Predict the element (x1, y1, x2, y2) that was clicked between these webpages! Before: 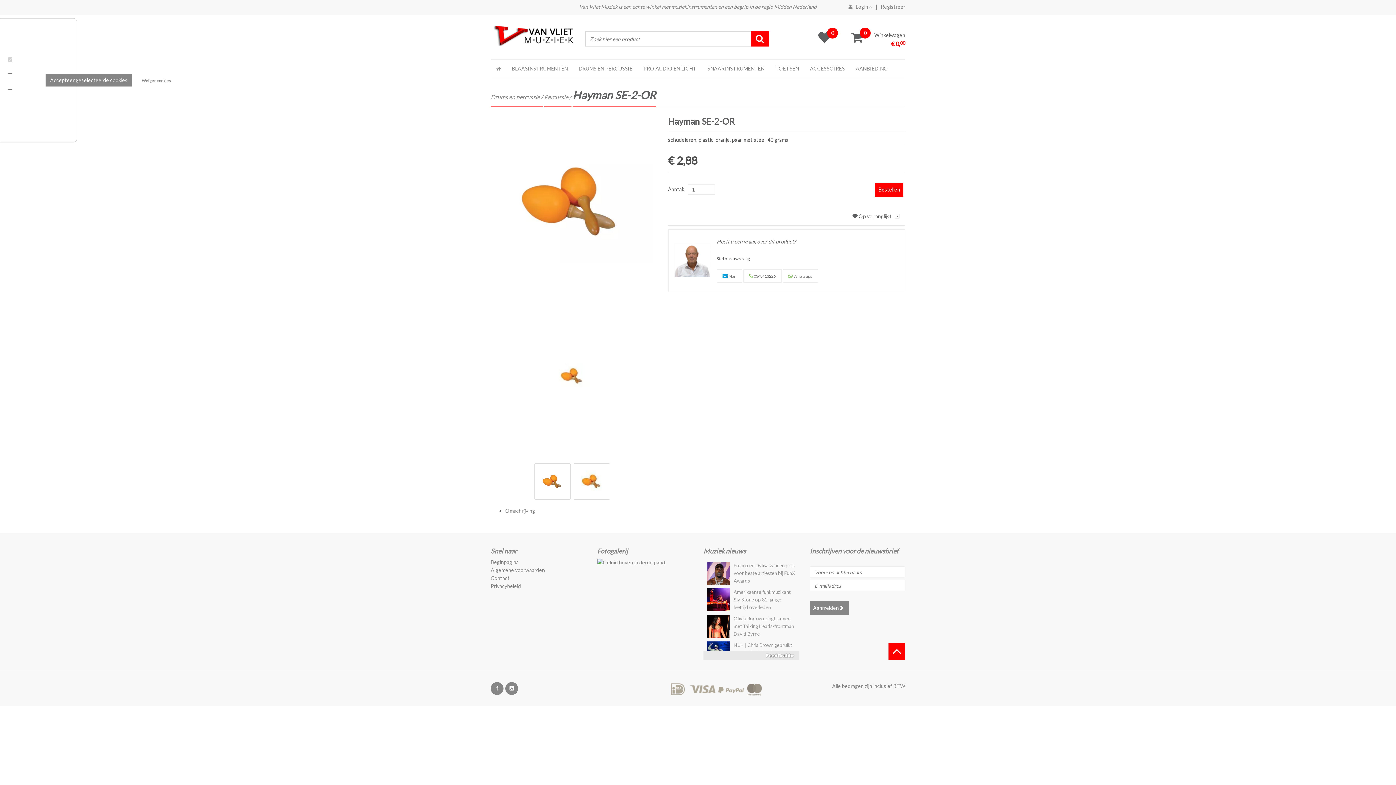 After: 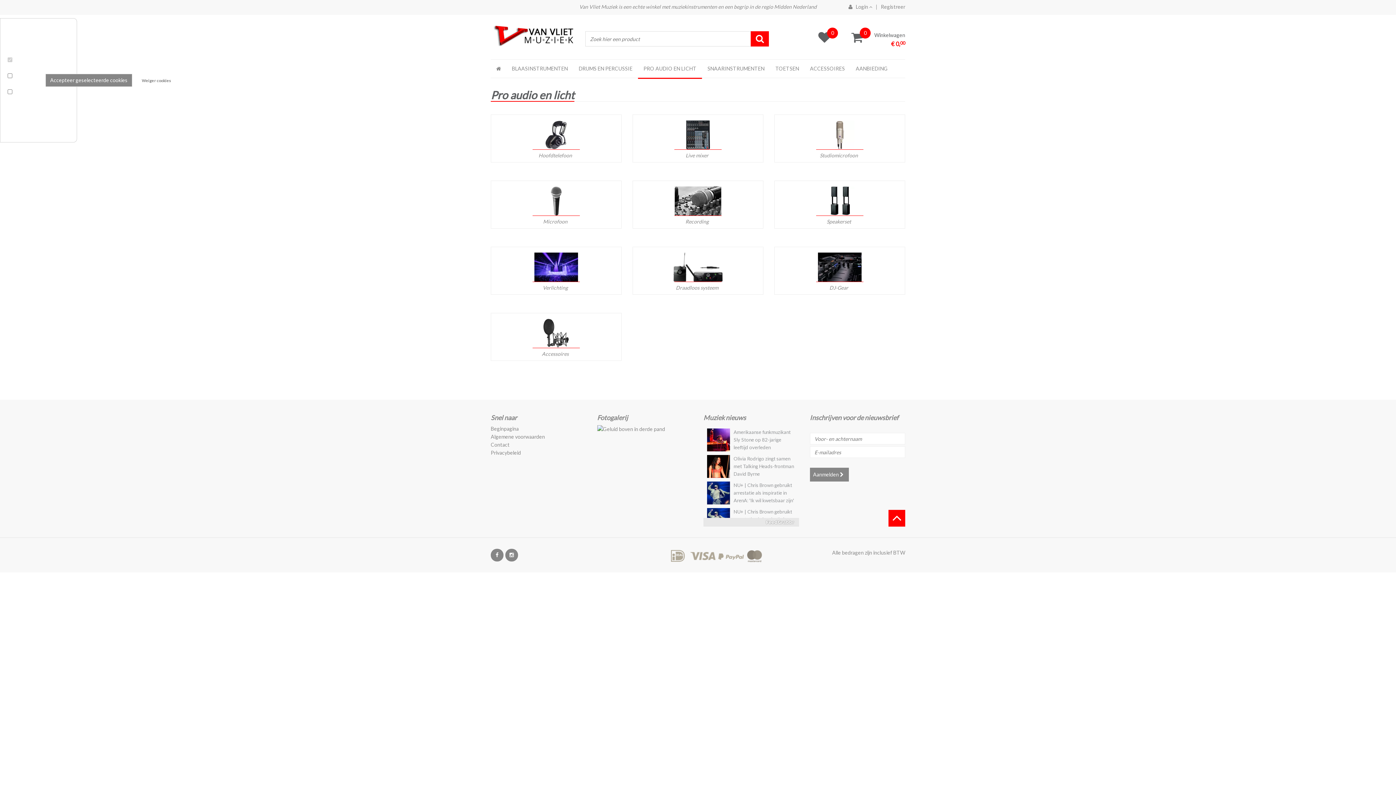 Action: bbox: (638, 59, 702, 77) label: PRO AUDIO EN LICHT